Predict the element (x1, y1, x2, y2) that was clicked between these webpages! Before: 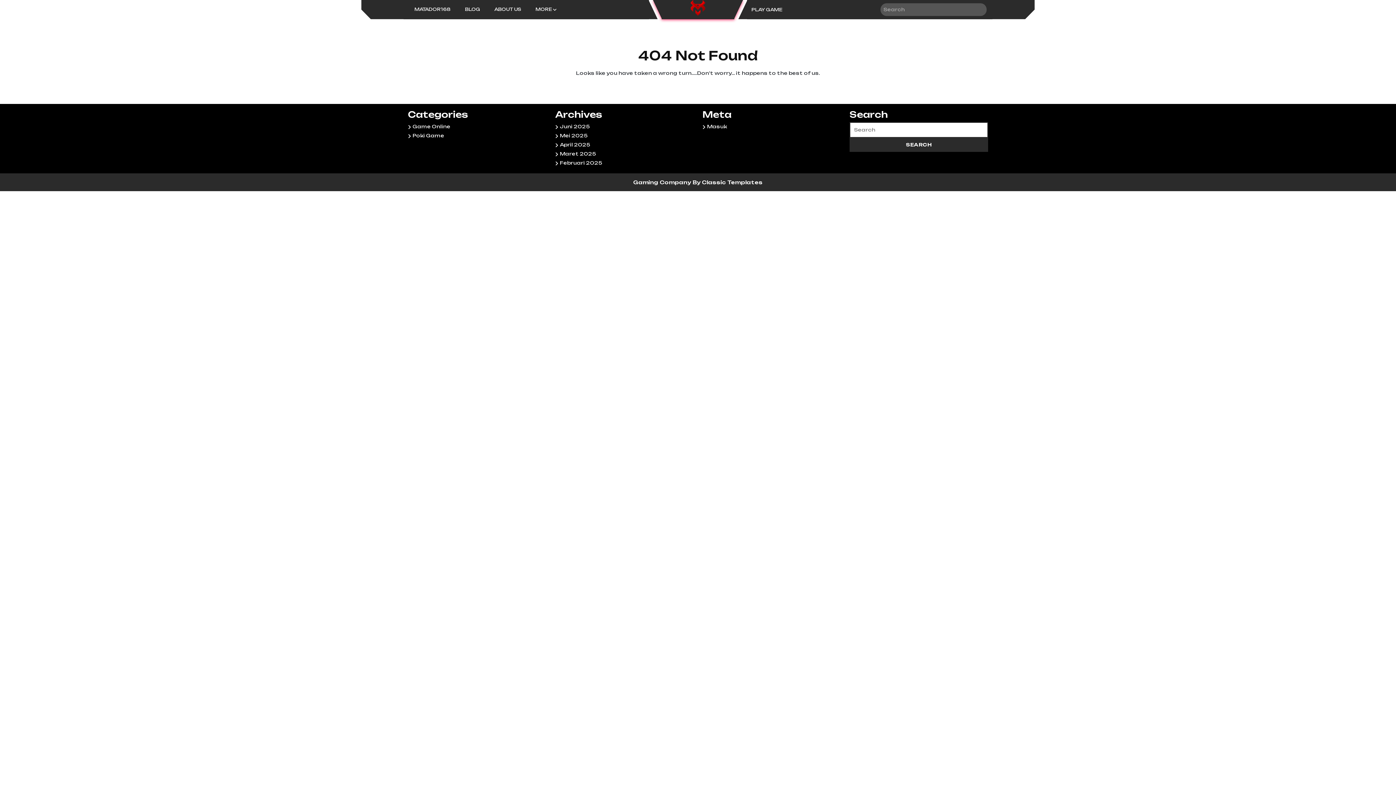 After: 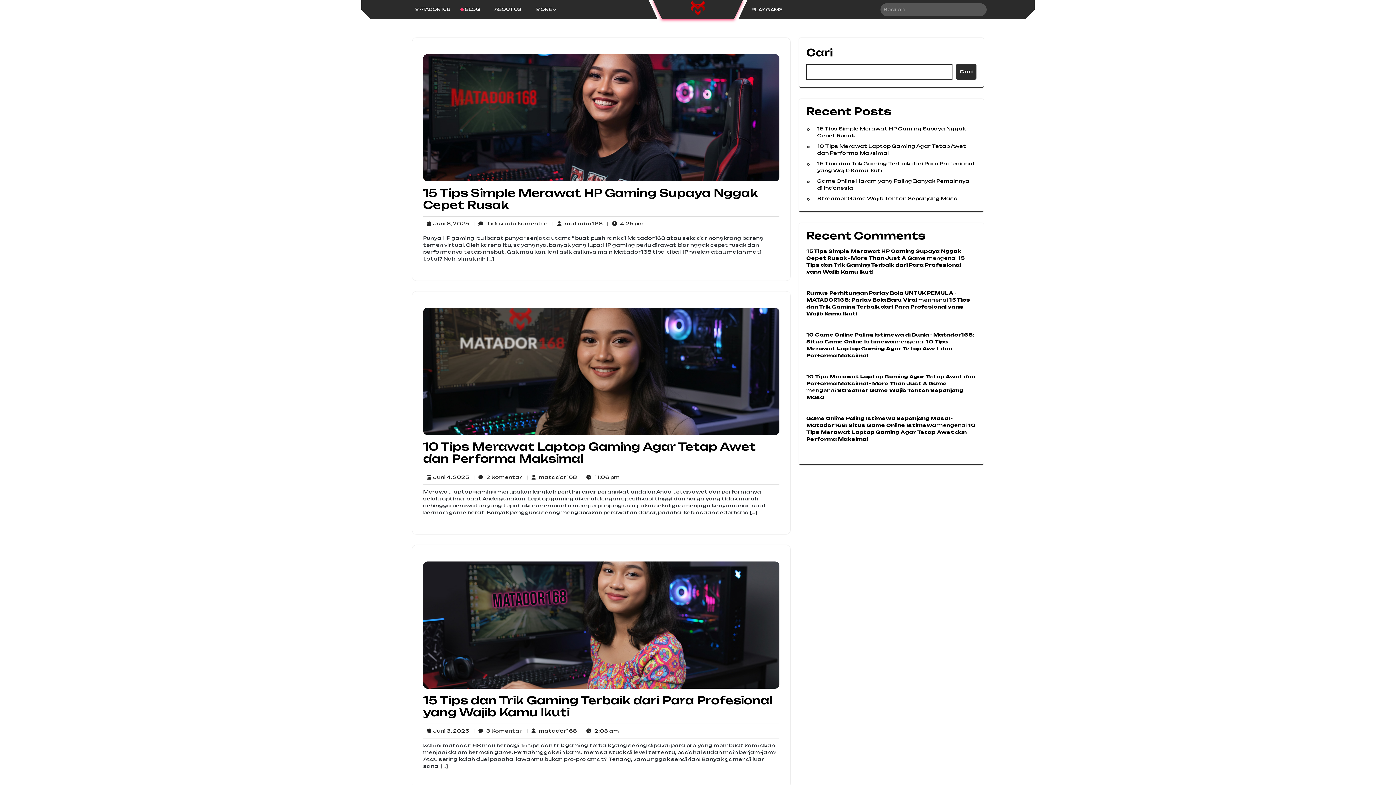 Action: bbox: (462, 4, 483, 15) label: BLOG